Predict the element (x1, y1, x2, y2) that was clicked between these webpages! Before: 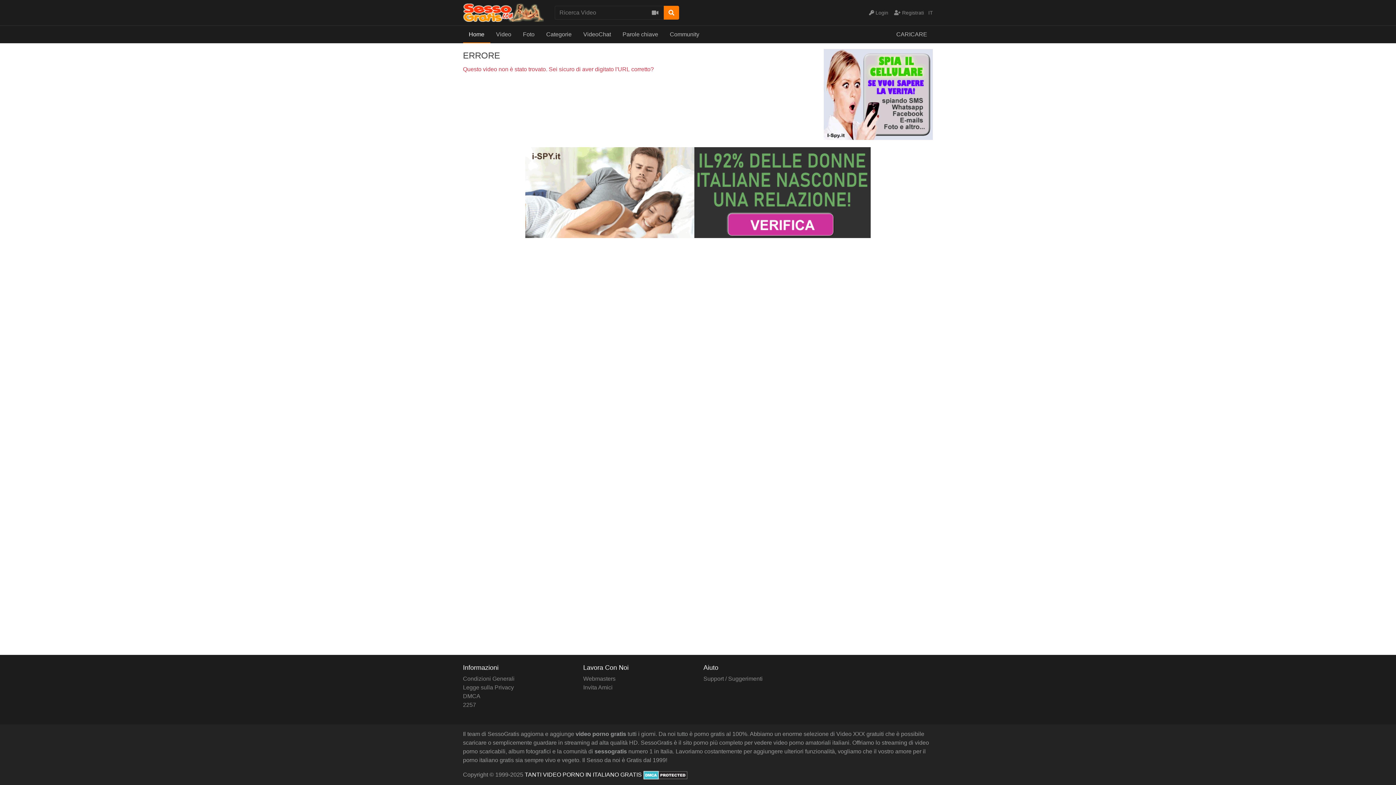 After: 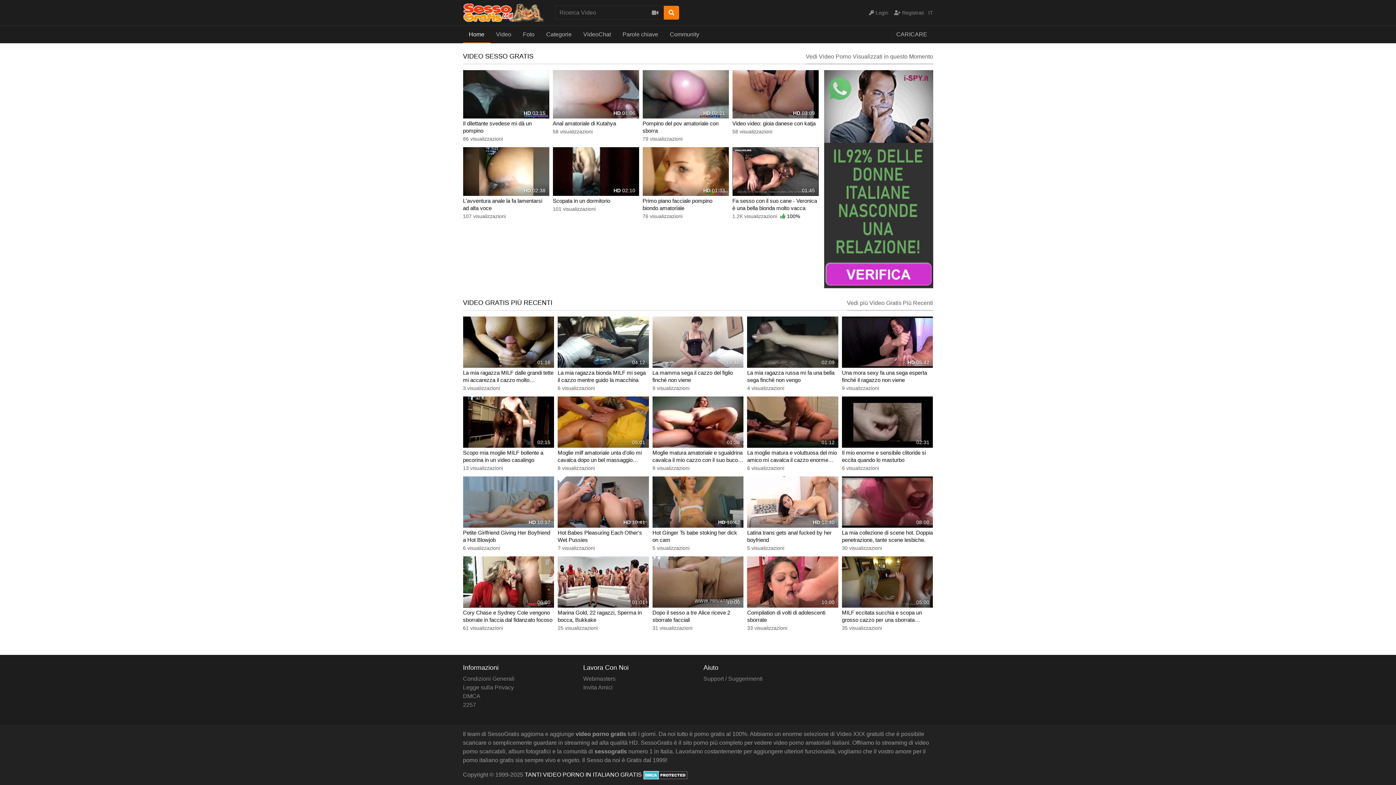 Action: bbox: (463, 25, 490, 43) label: Home